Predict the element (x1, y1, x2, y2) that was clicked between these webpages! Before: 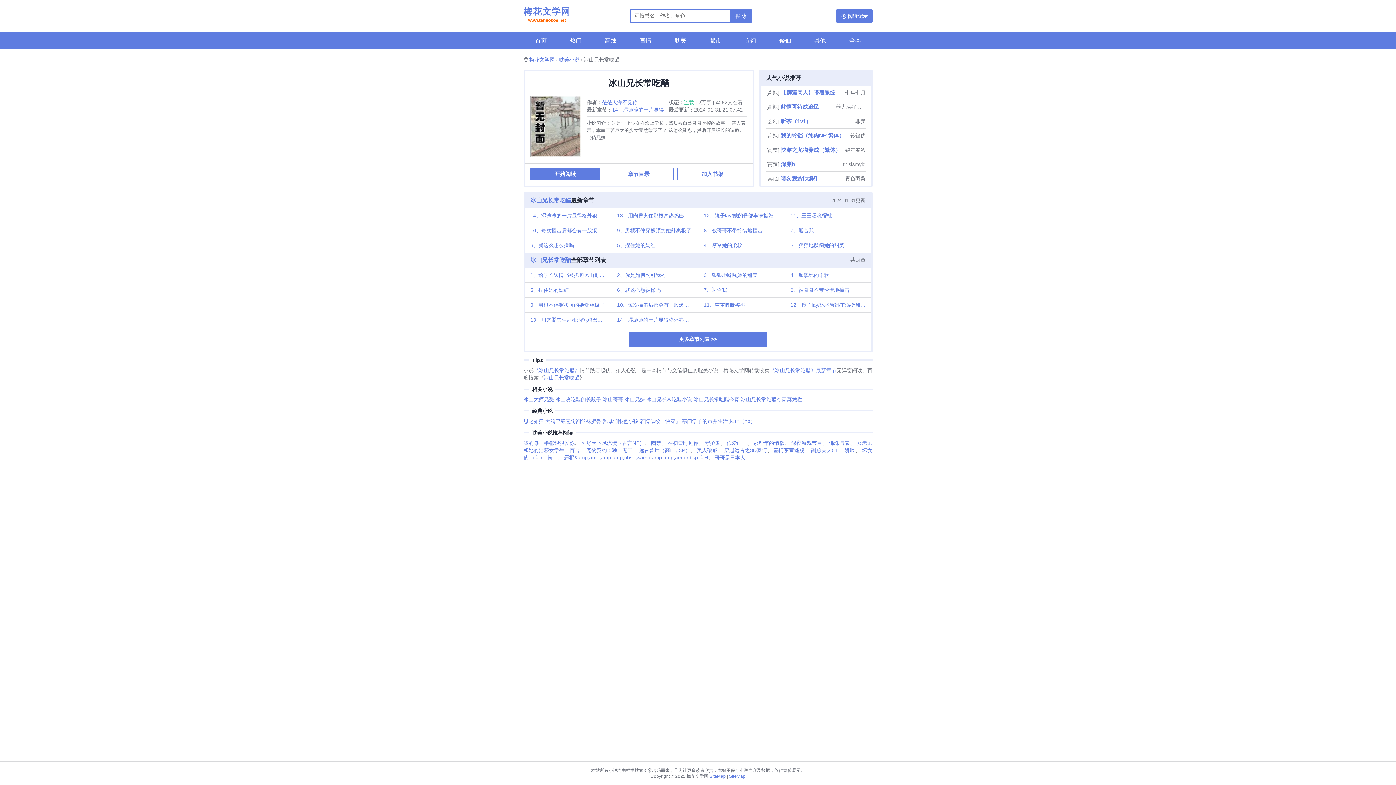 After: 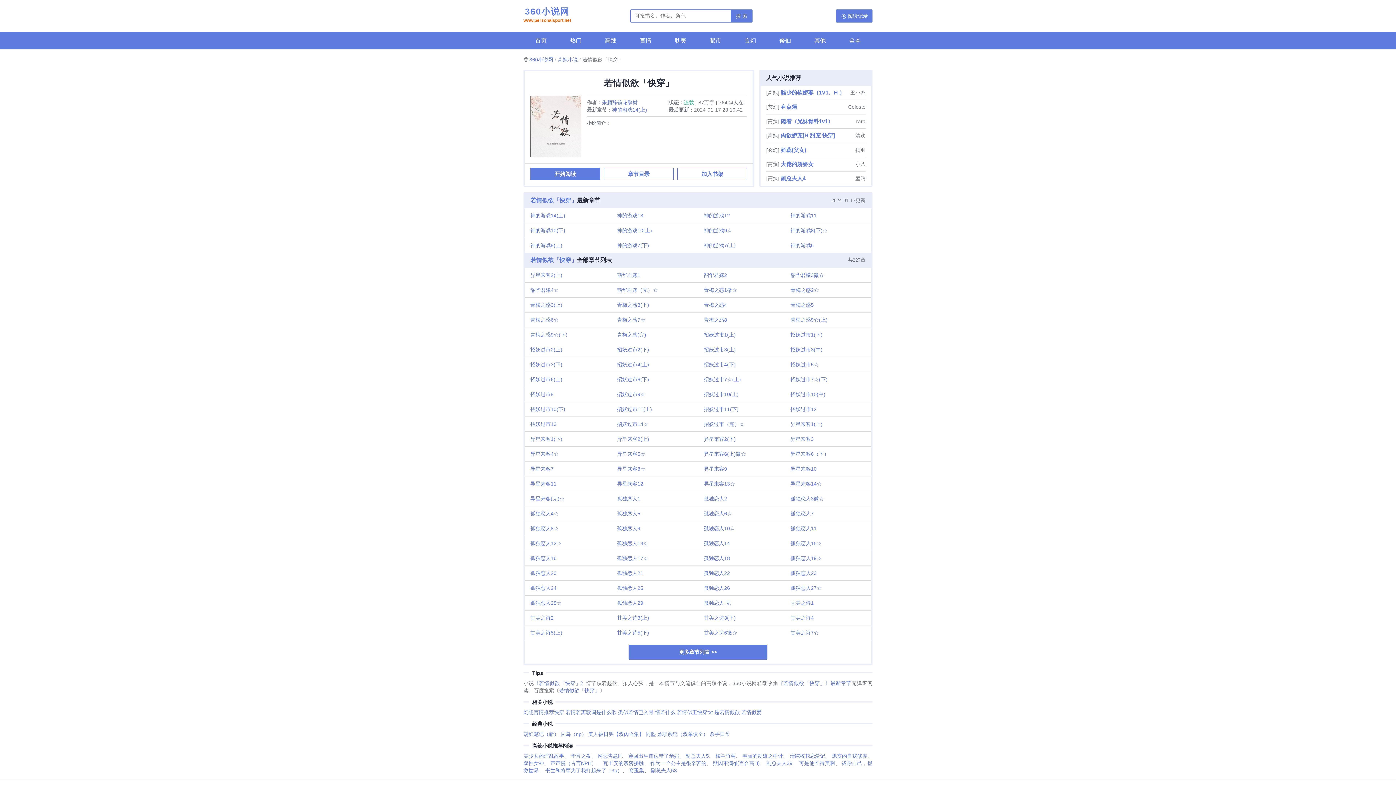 Action: bbox: (640, 418, 680, 424) label: 若情似欲「快穿」